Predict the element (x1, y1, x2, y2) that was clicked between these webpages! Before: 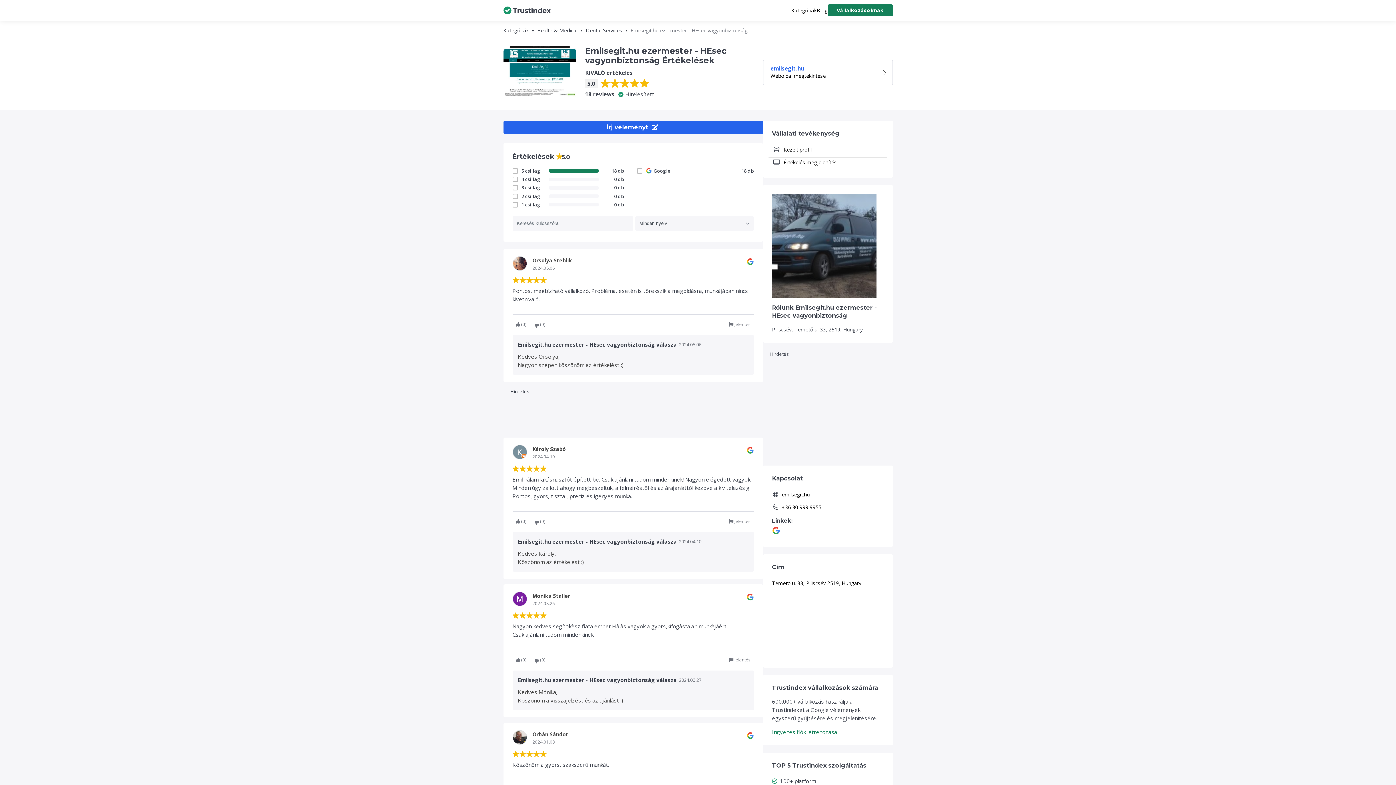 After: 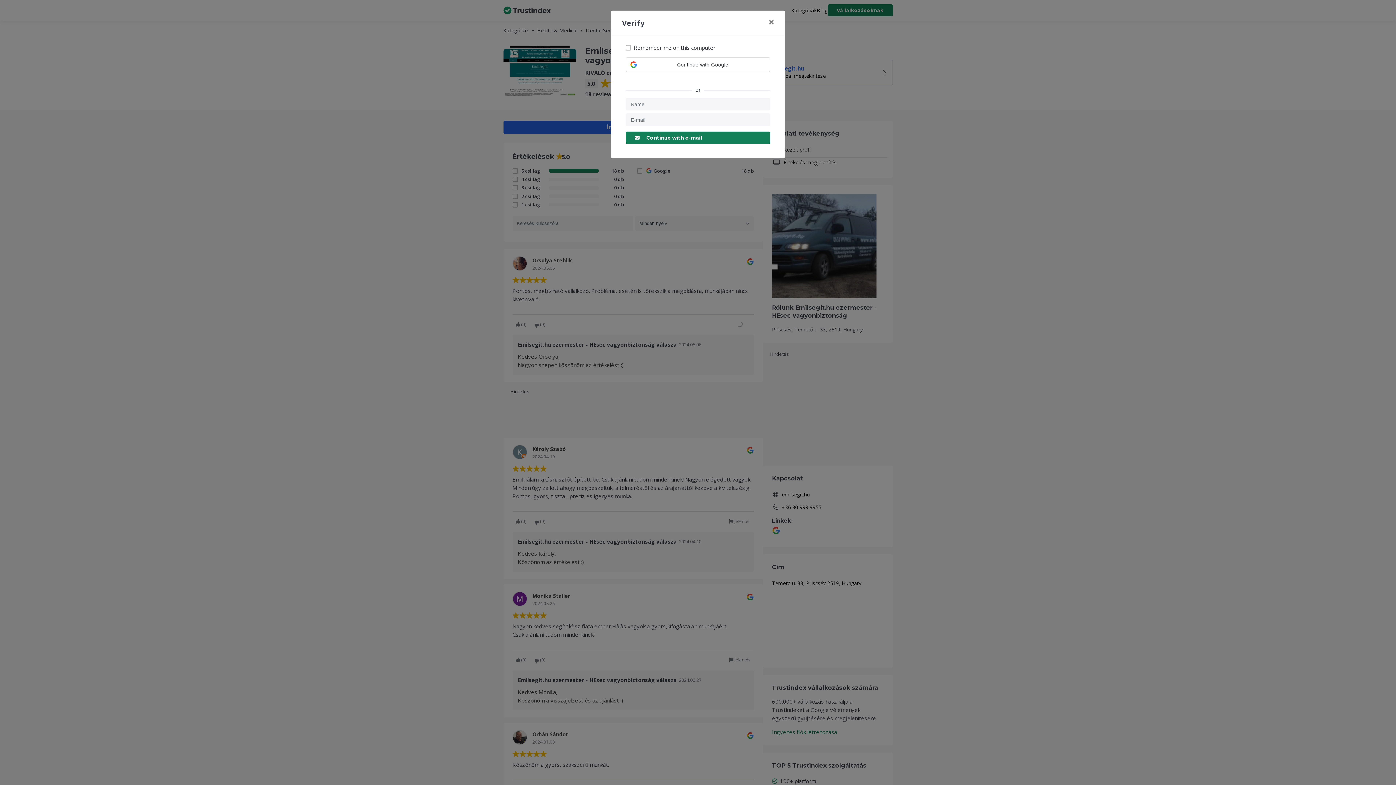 Action: bbox: (726, 319, 754, 329) label: Jelentés